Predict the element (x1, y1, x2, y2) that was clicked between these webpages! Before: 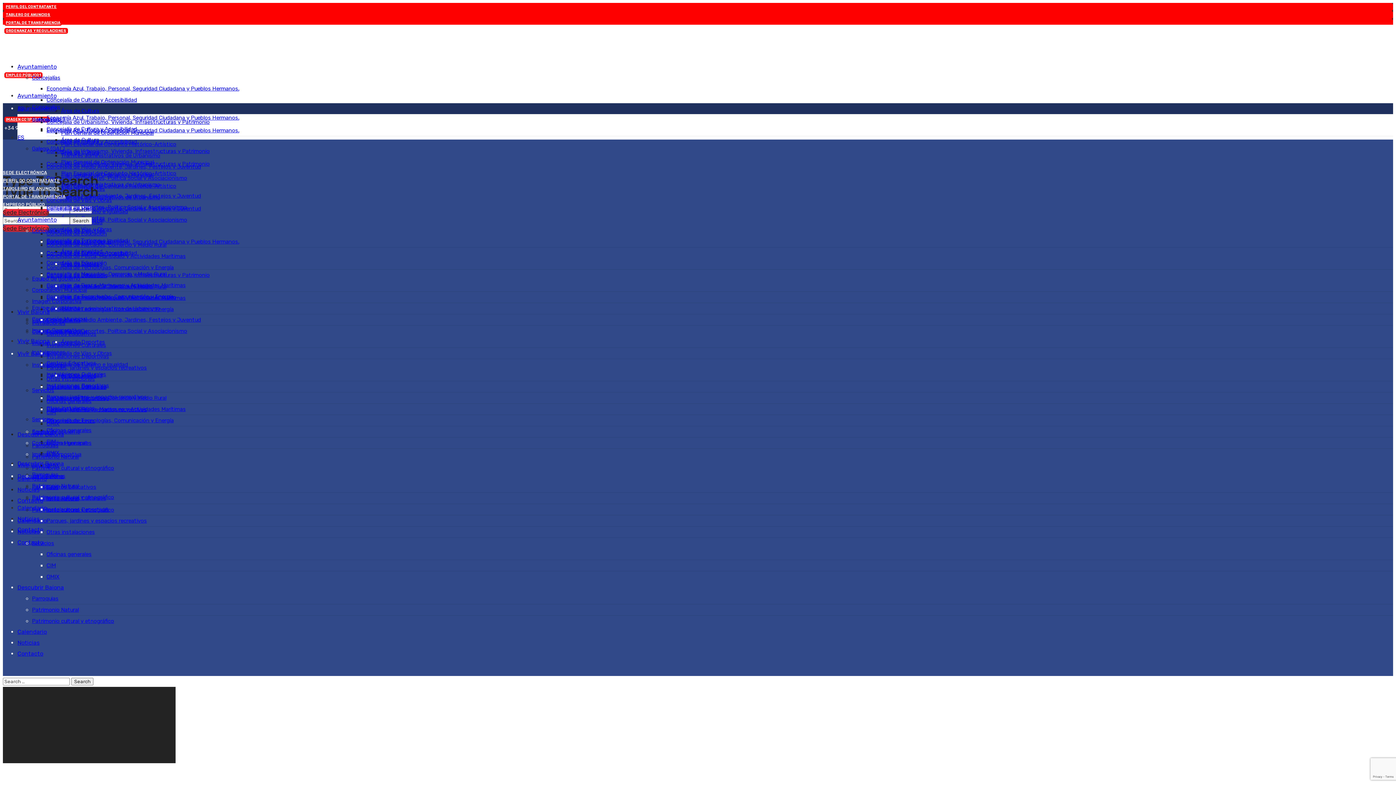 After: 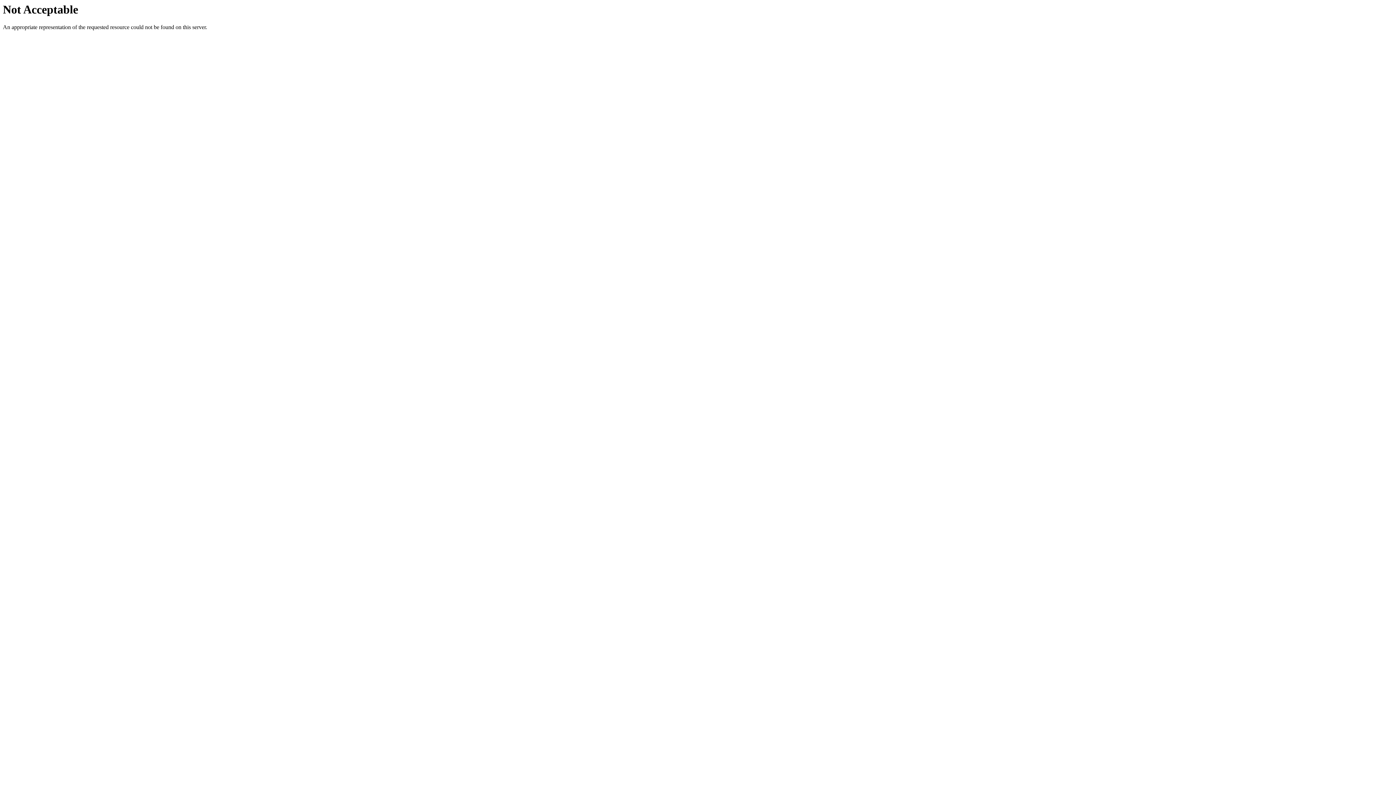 Action: label: Concejalía de Educación bbox: (46, 383, 106, 390)